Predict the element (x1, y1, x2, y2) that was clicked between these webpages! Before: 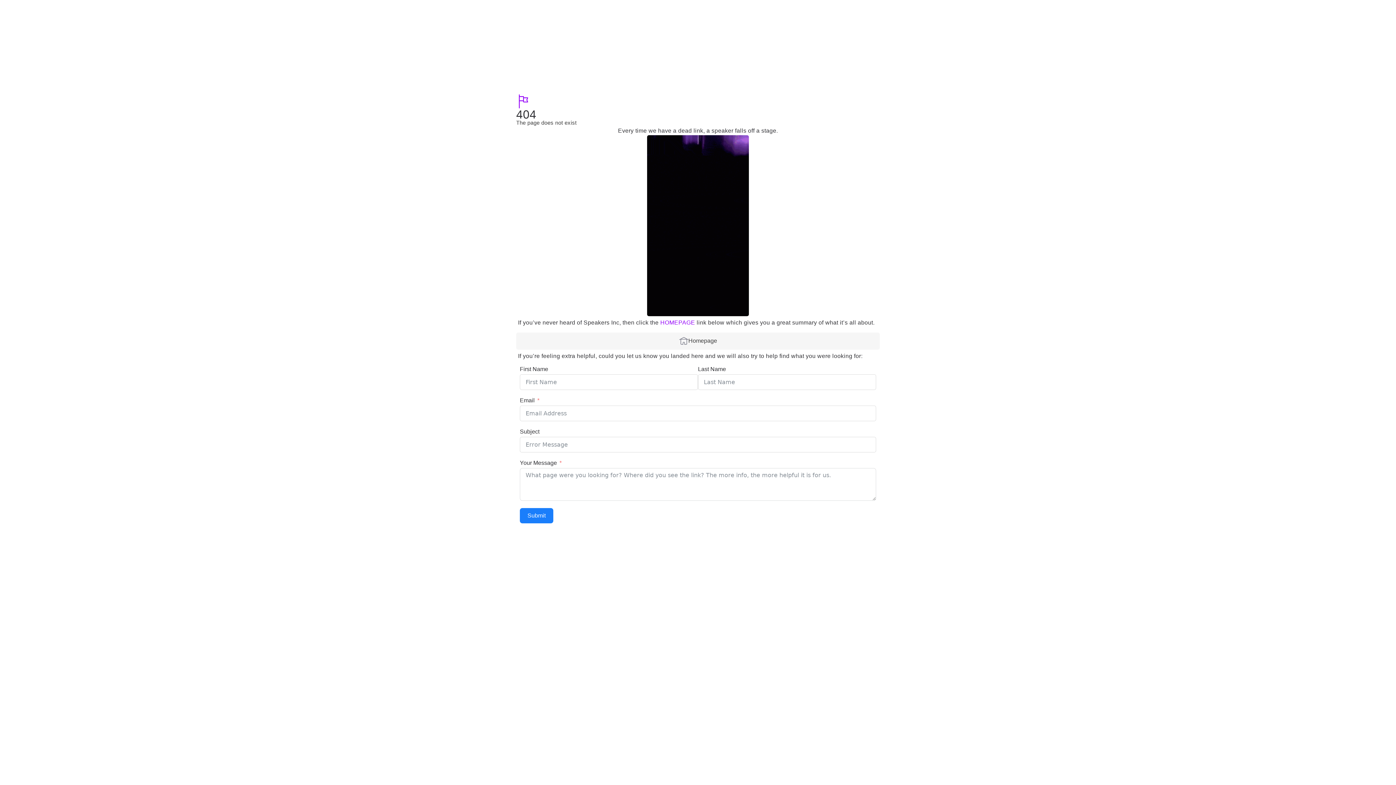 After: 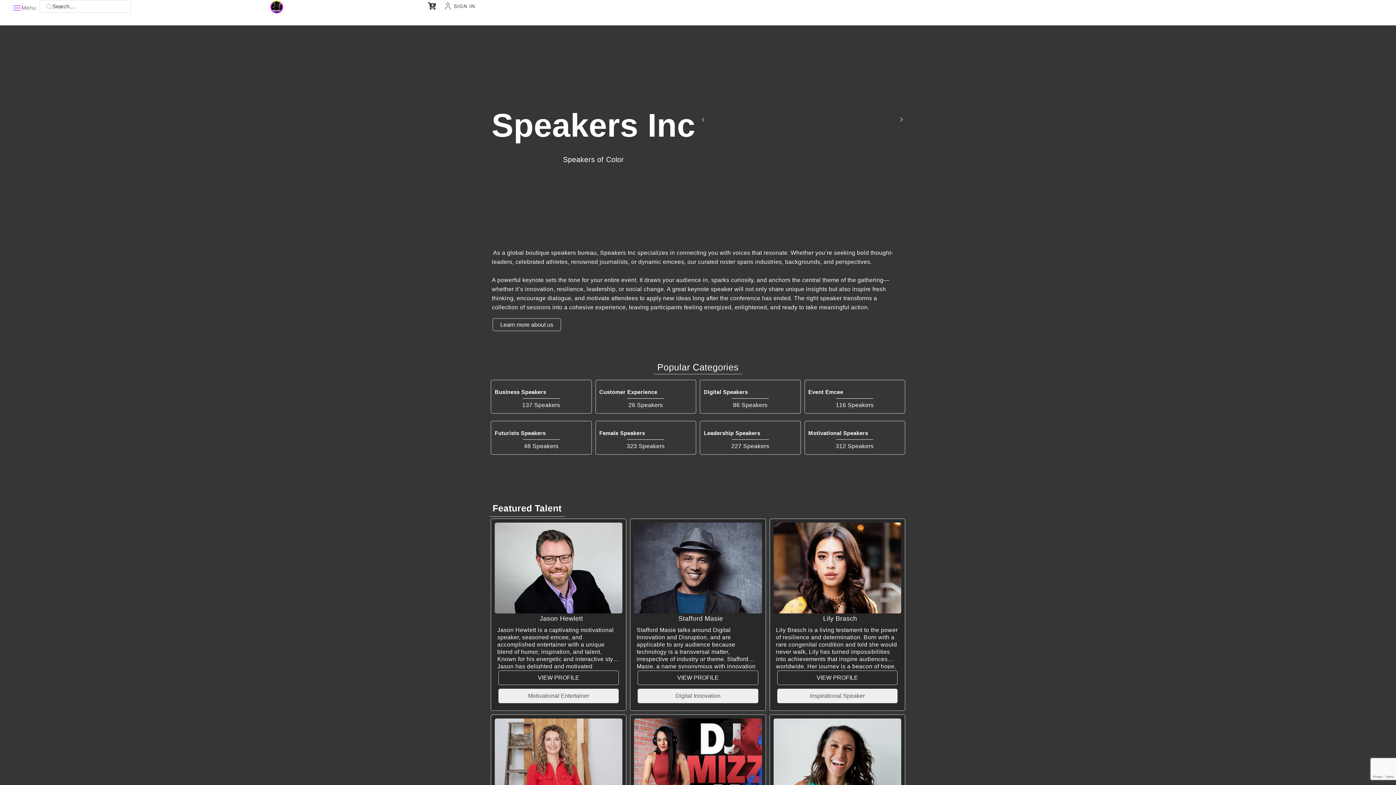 Action: label: HOMEPAGE bbox: (660, 319, 695, 325)